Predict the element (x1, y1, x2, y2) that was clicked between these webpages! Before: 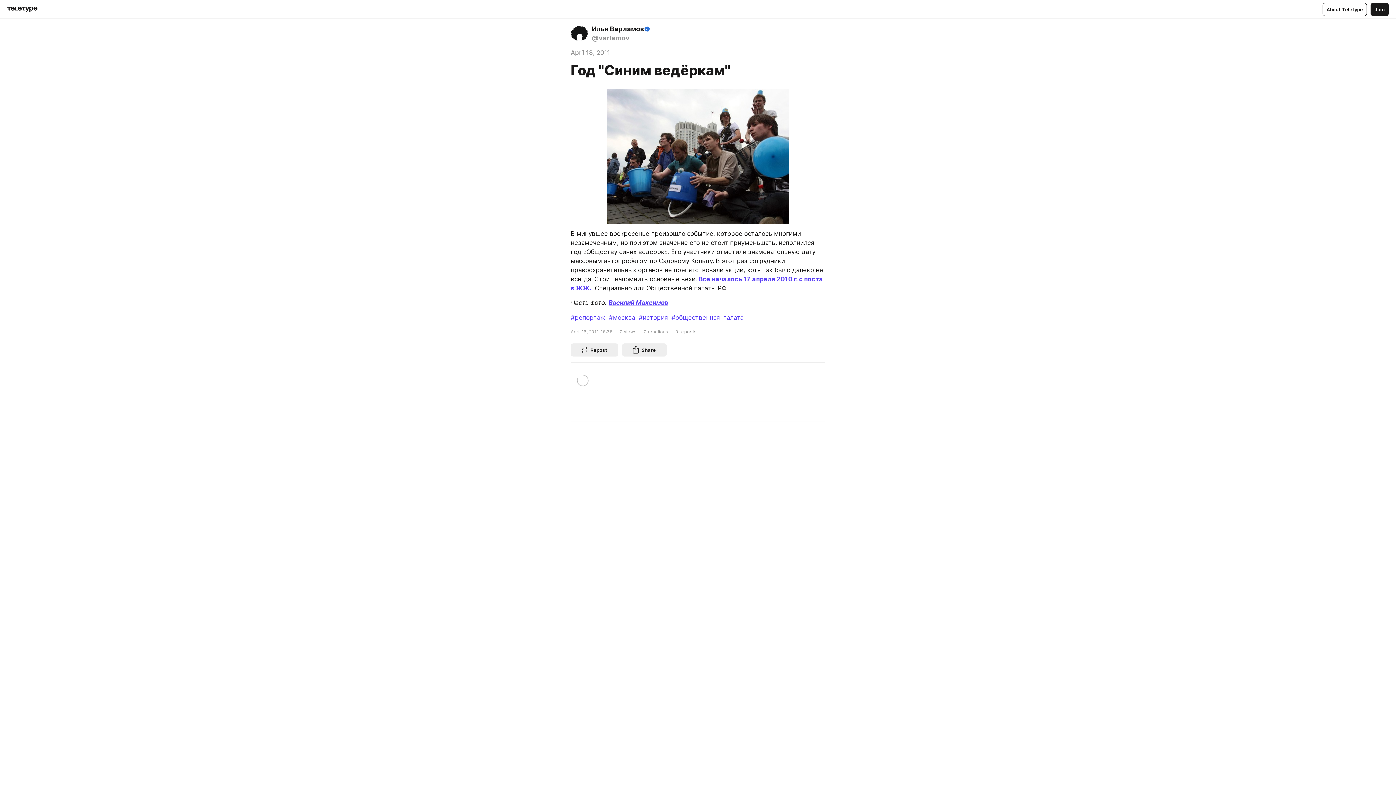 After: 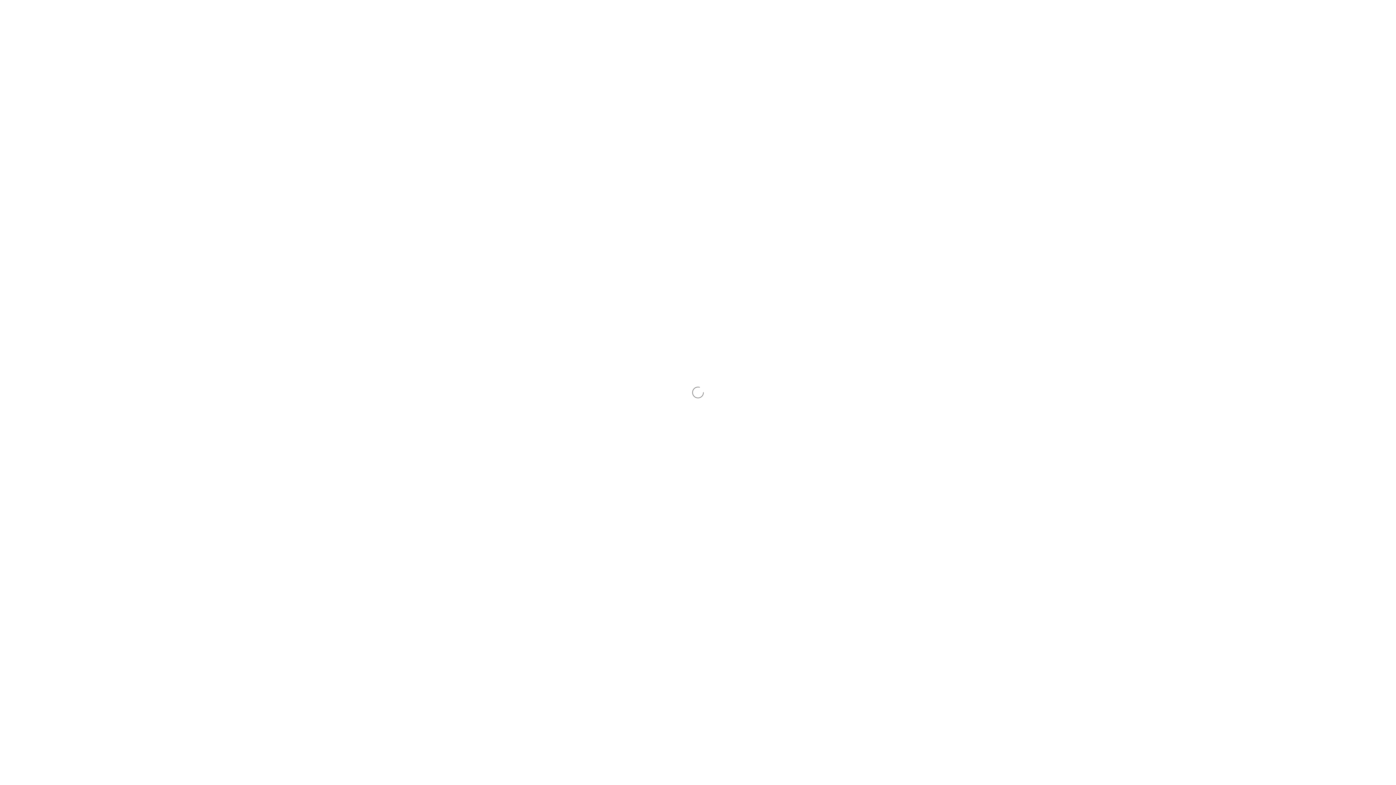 Action: label: #общественная_палата bbox: (671, 313, 743, 322)